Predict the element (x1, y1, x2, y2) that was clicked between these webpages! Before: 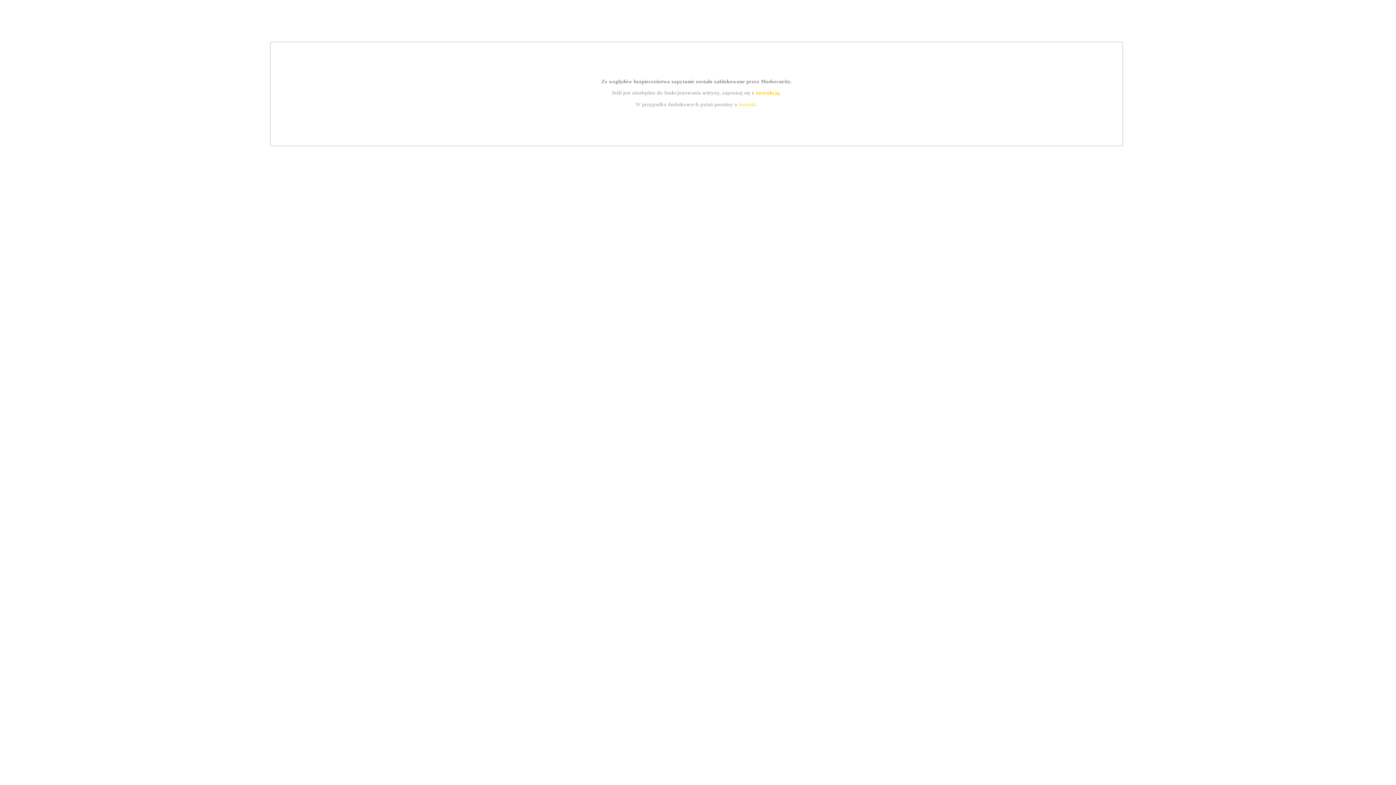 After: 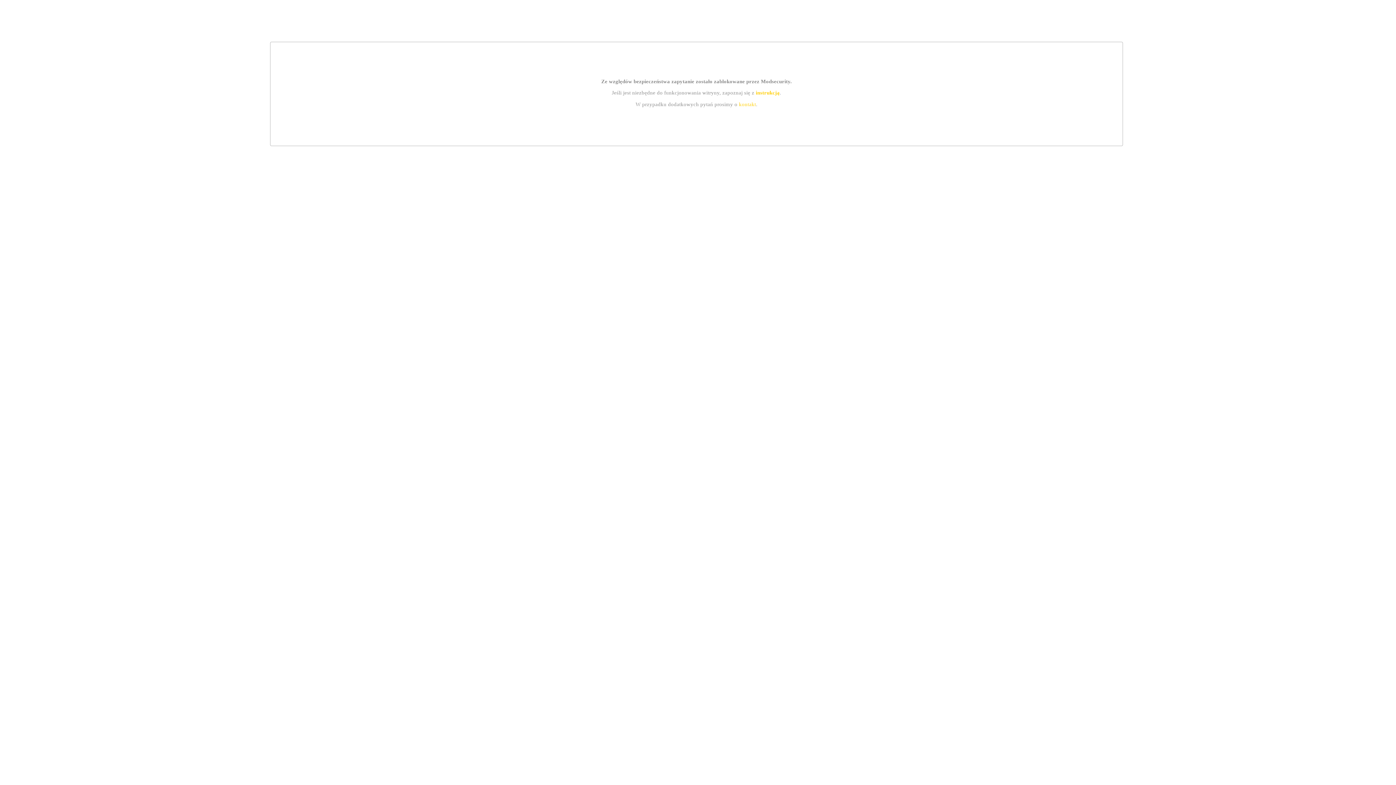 Action: label: instrukcją bbox: (755, 89, 779, 95)